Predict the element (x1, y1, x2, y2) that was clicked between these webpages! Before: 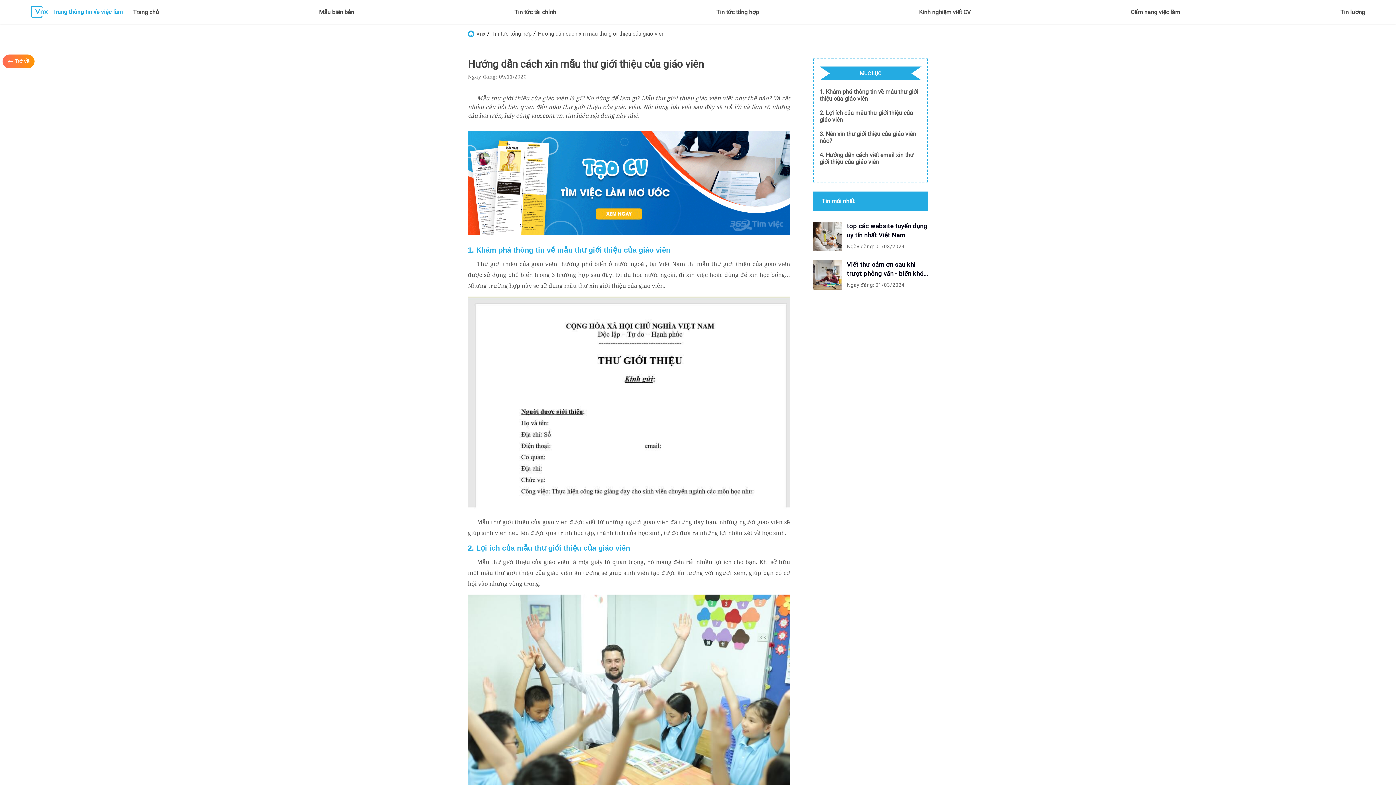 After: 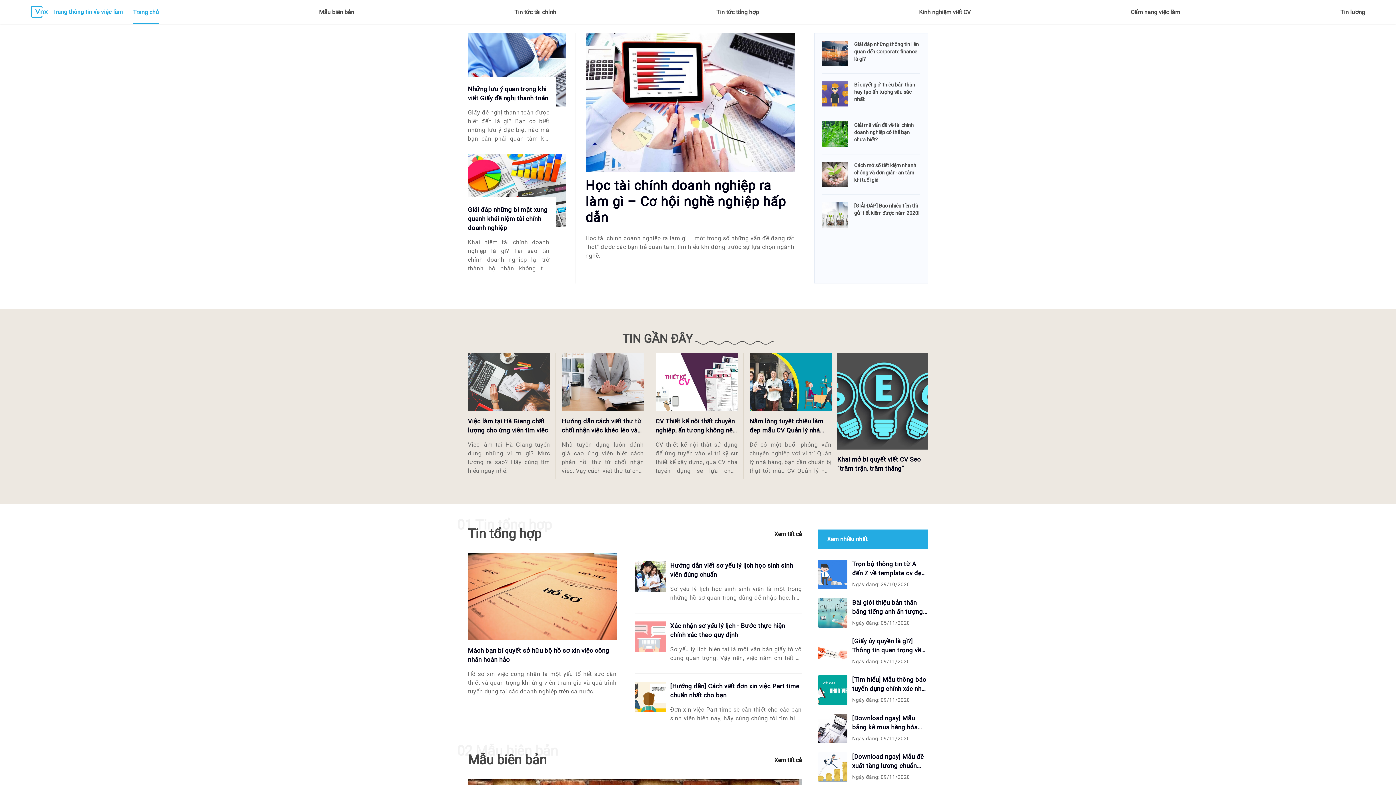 Action: label: Vnx bbox: (468, 30, 485, 37)